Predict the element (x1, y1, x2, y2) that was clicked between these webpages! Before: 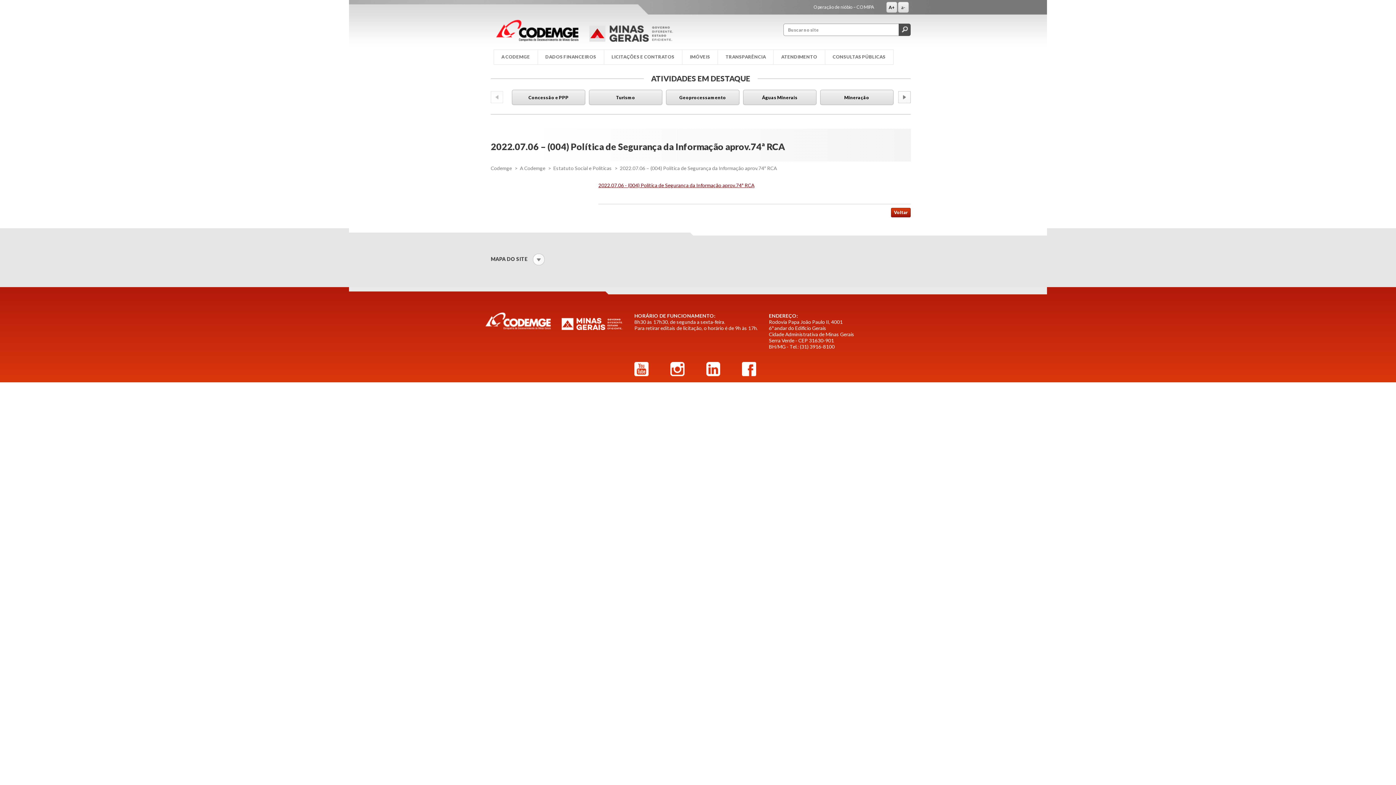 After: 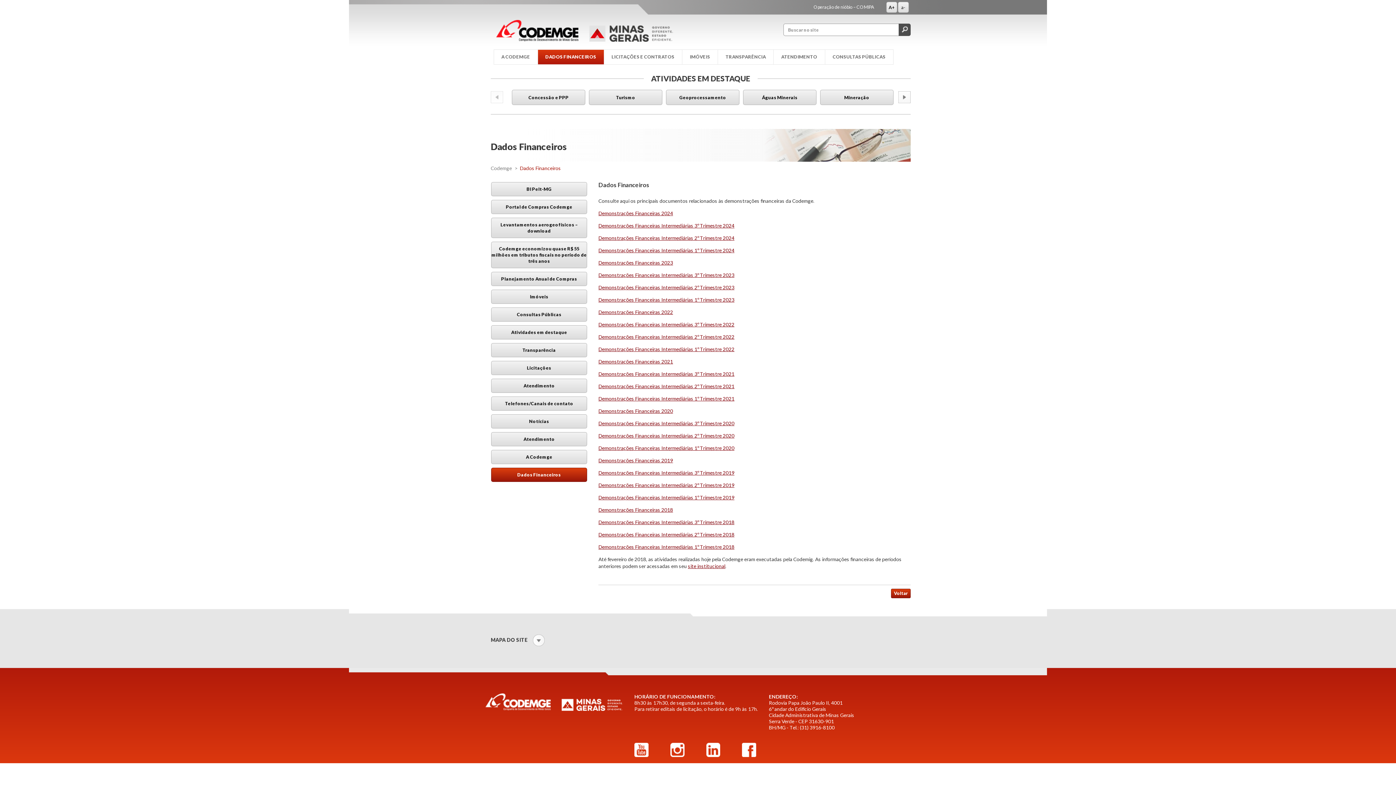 Action: bbox: (538, 49, 603, 64) label: DADOS FINANCEIROS